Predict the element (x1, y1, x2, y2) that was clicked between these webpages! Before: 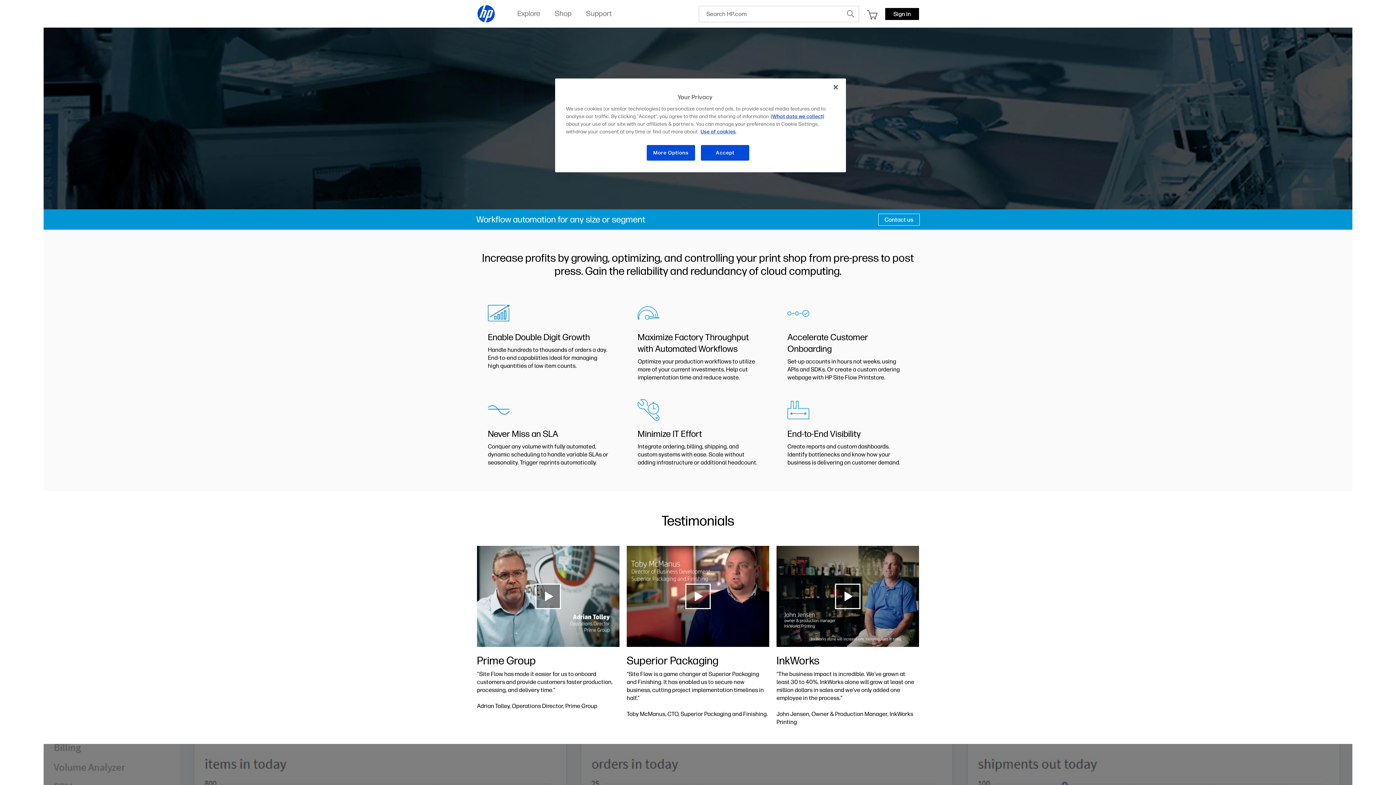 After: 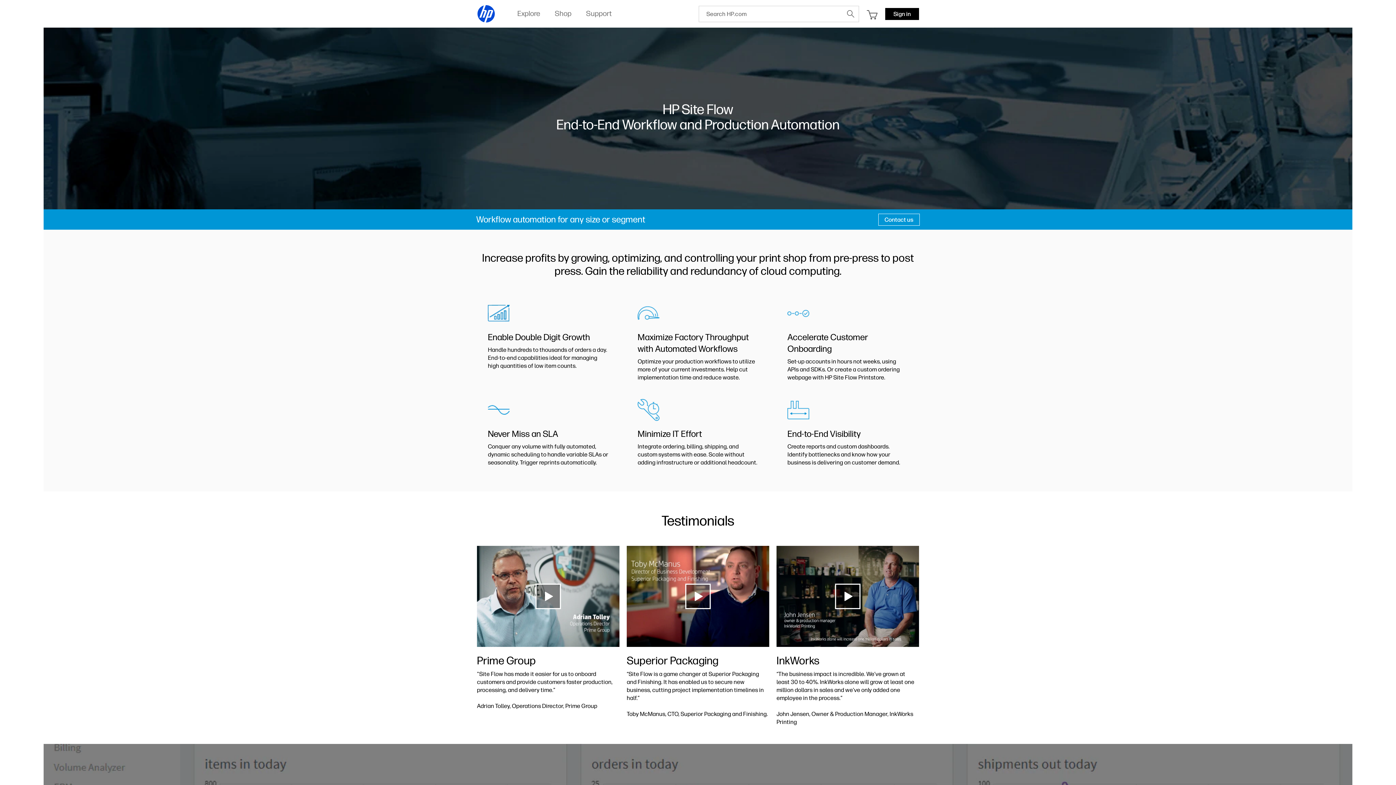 Action: bbox: (832, 581, 863, 612) label: play